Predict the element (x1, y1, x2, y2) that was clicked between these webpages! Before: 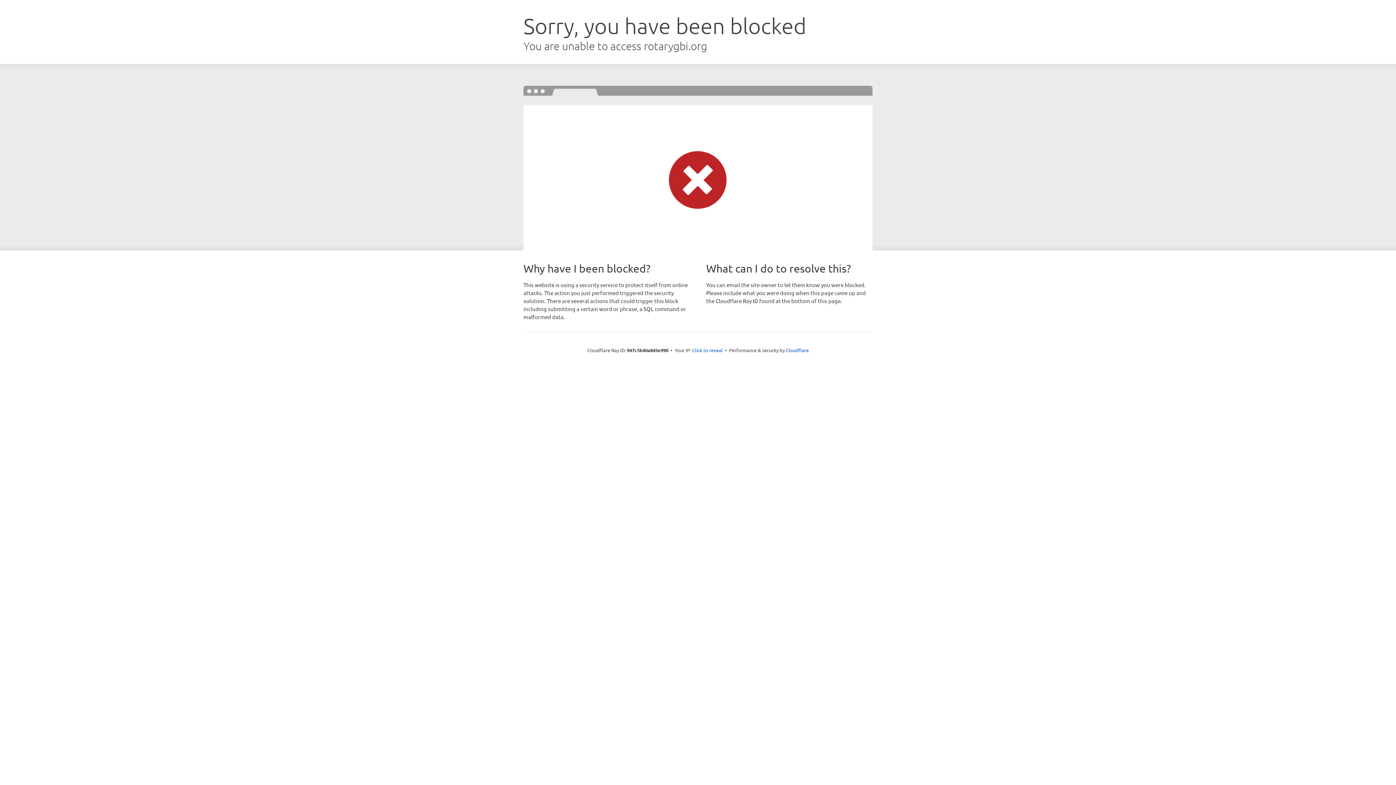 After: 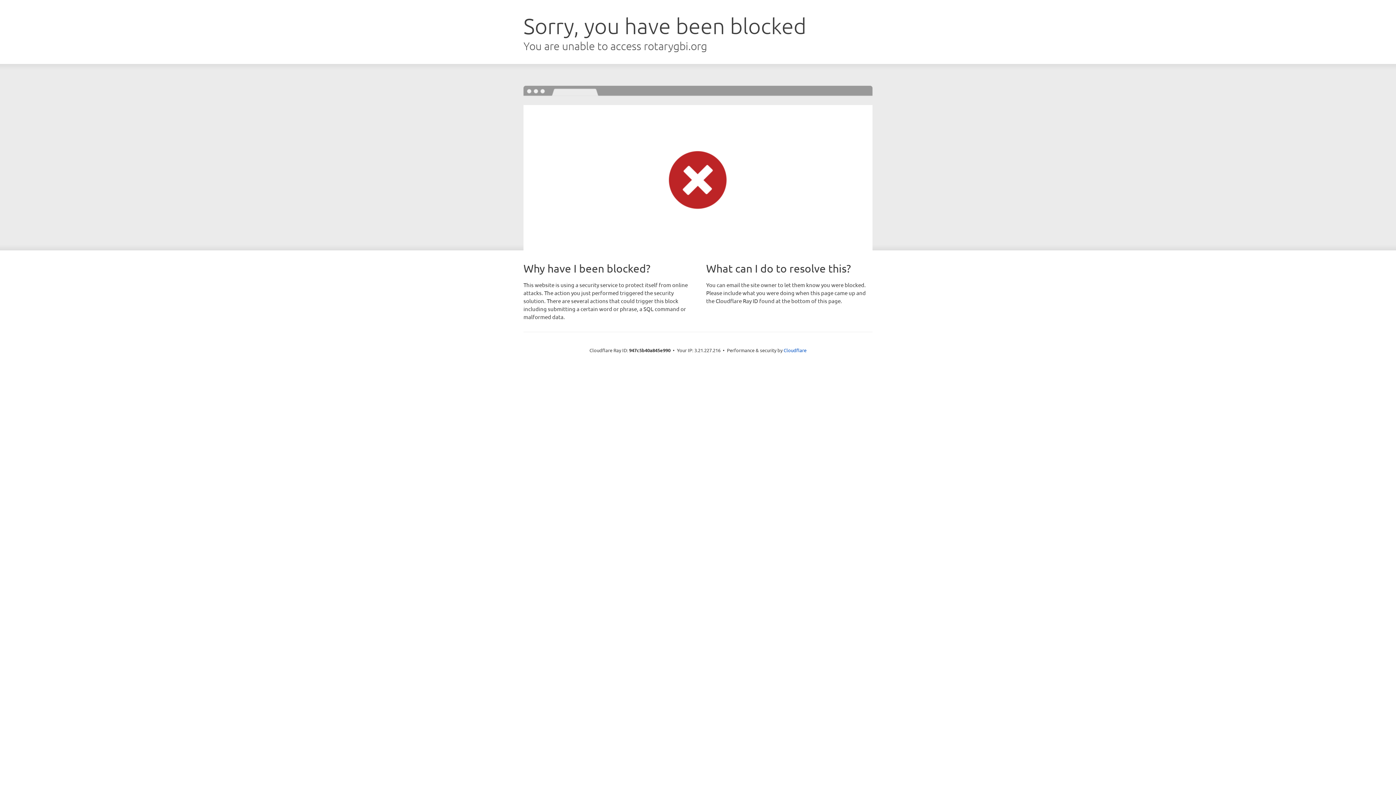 Action: bbox: (692, 346, 722, 353) label: Click to reveal